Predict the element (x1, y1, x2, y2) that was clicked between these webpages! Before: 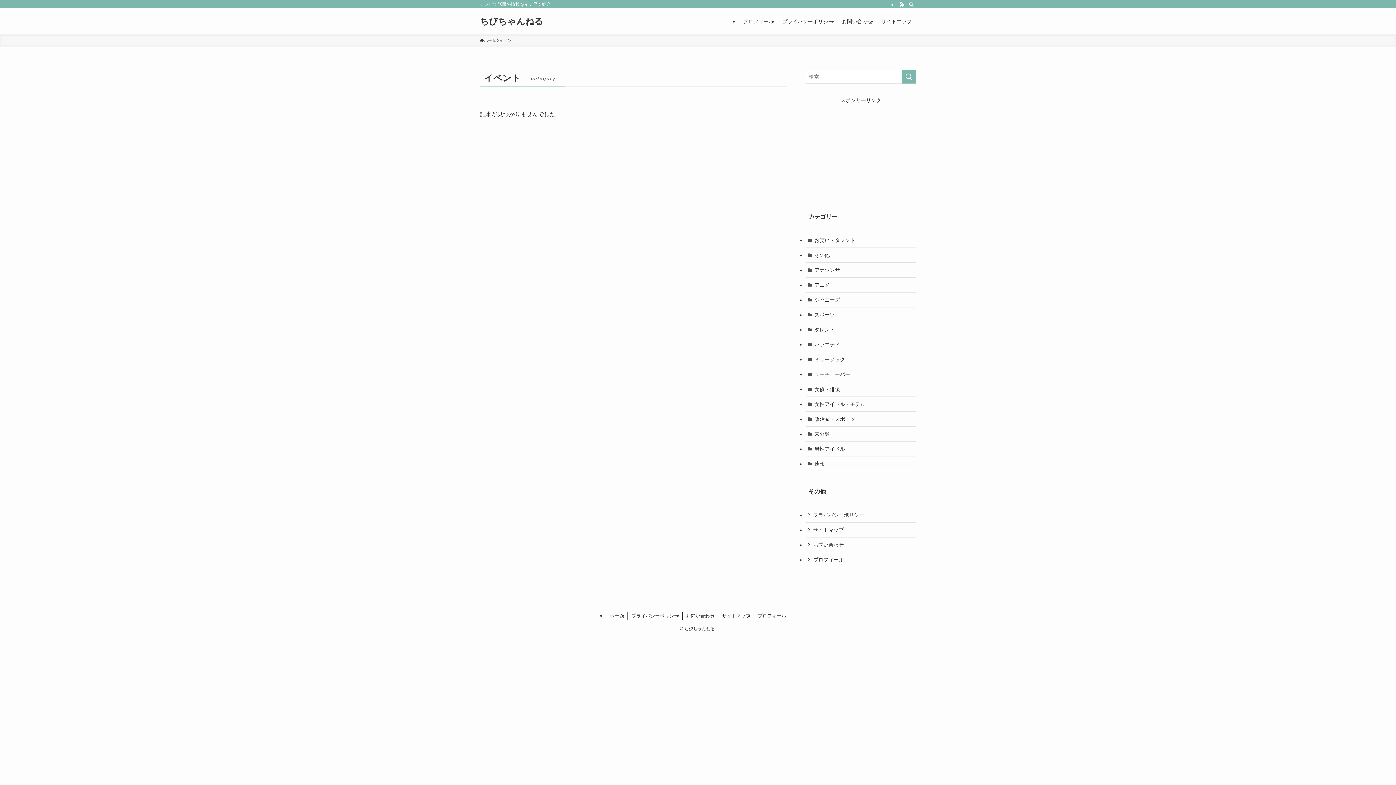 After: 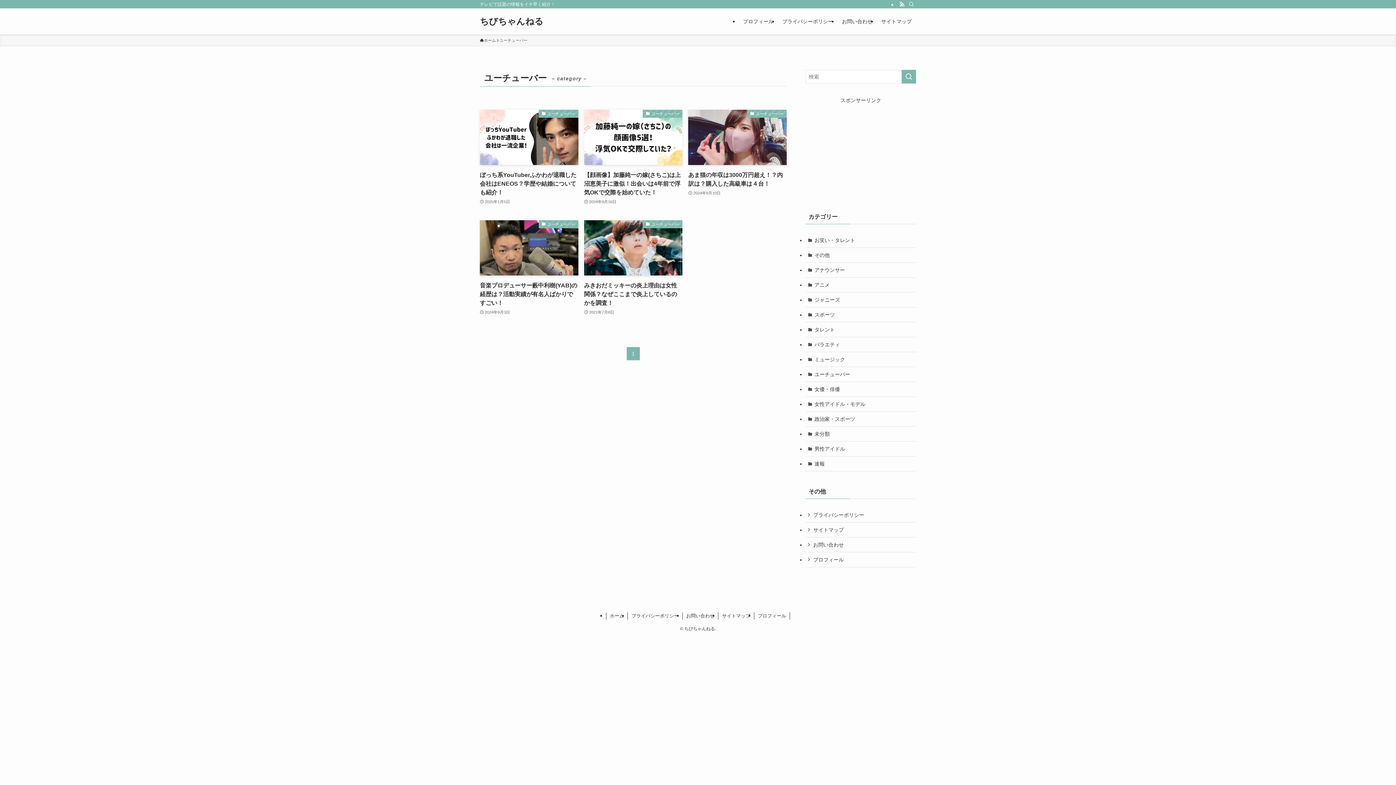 Action: label: ユーチューバー bbox: (805, 367, 916, 382)